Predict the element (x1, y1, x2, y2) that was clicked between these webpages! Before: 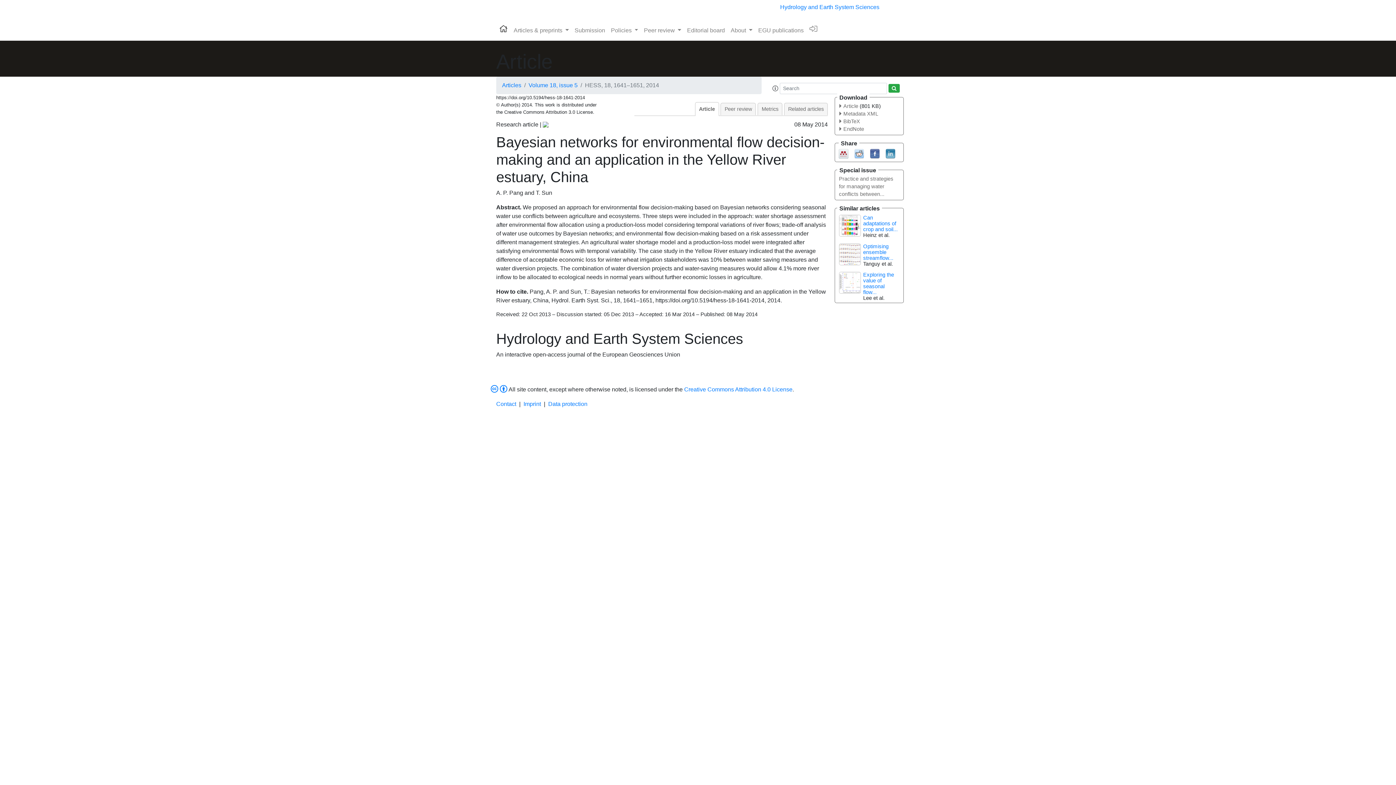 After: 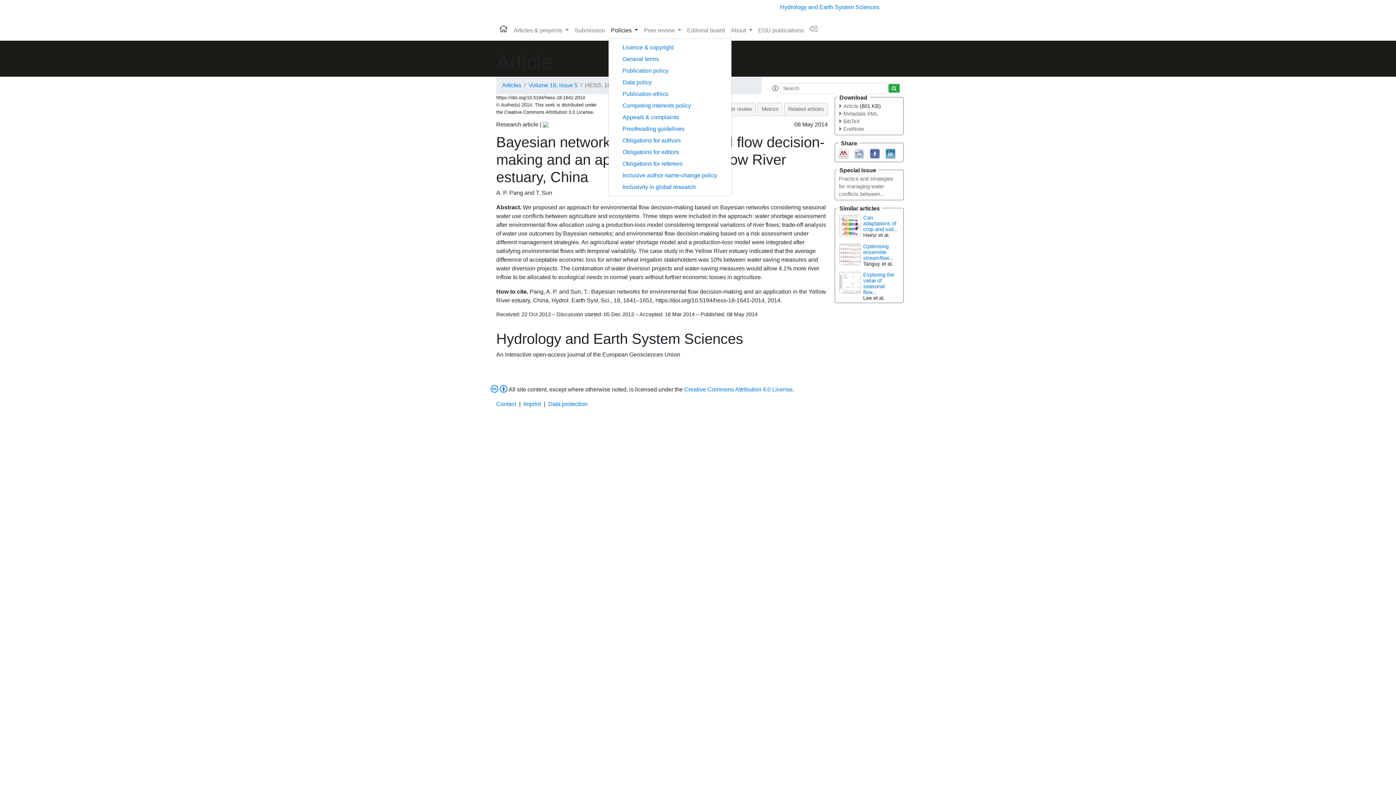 Action: bbox: (608, 23, 641, 37) label: Policies 